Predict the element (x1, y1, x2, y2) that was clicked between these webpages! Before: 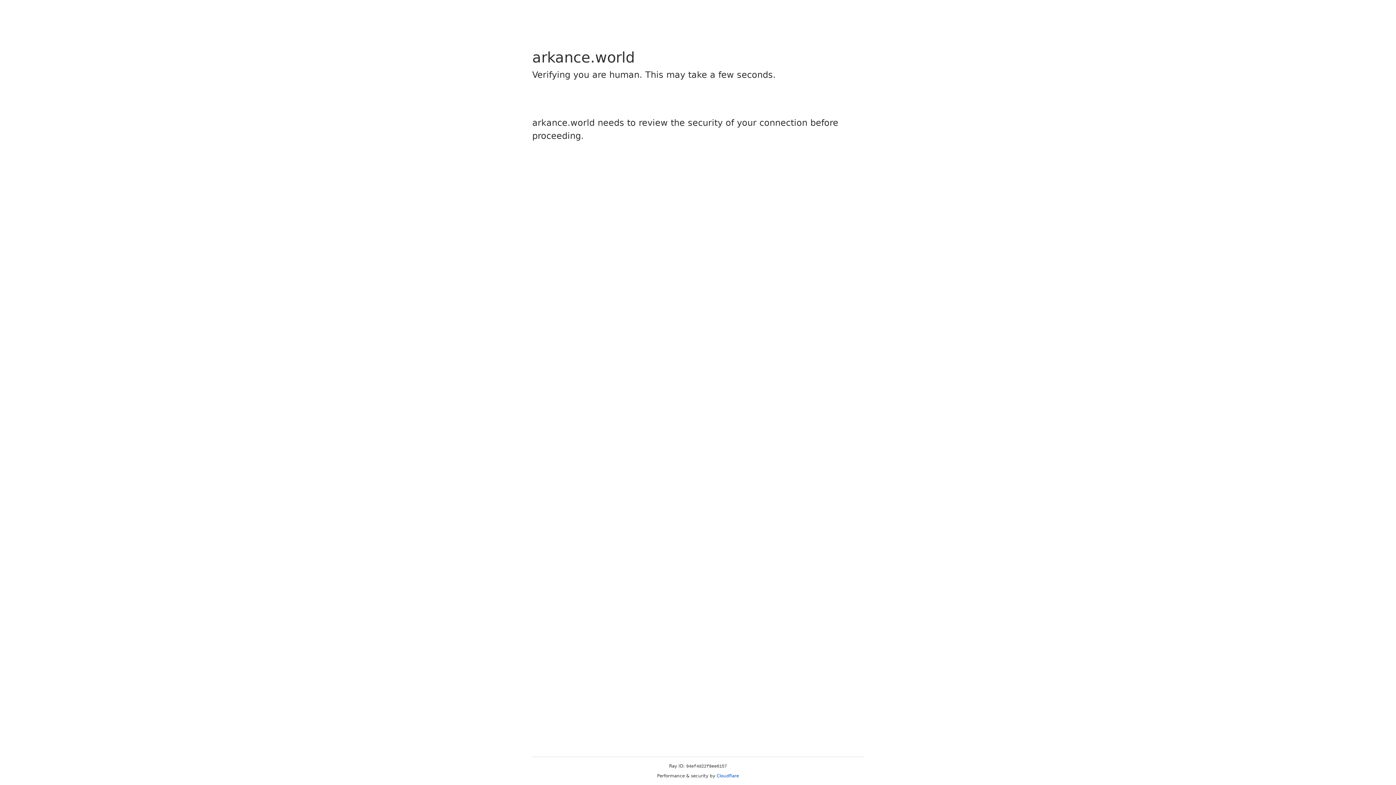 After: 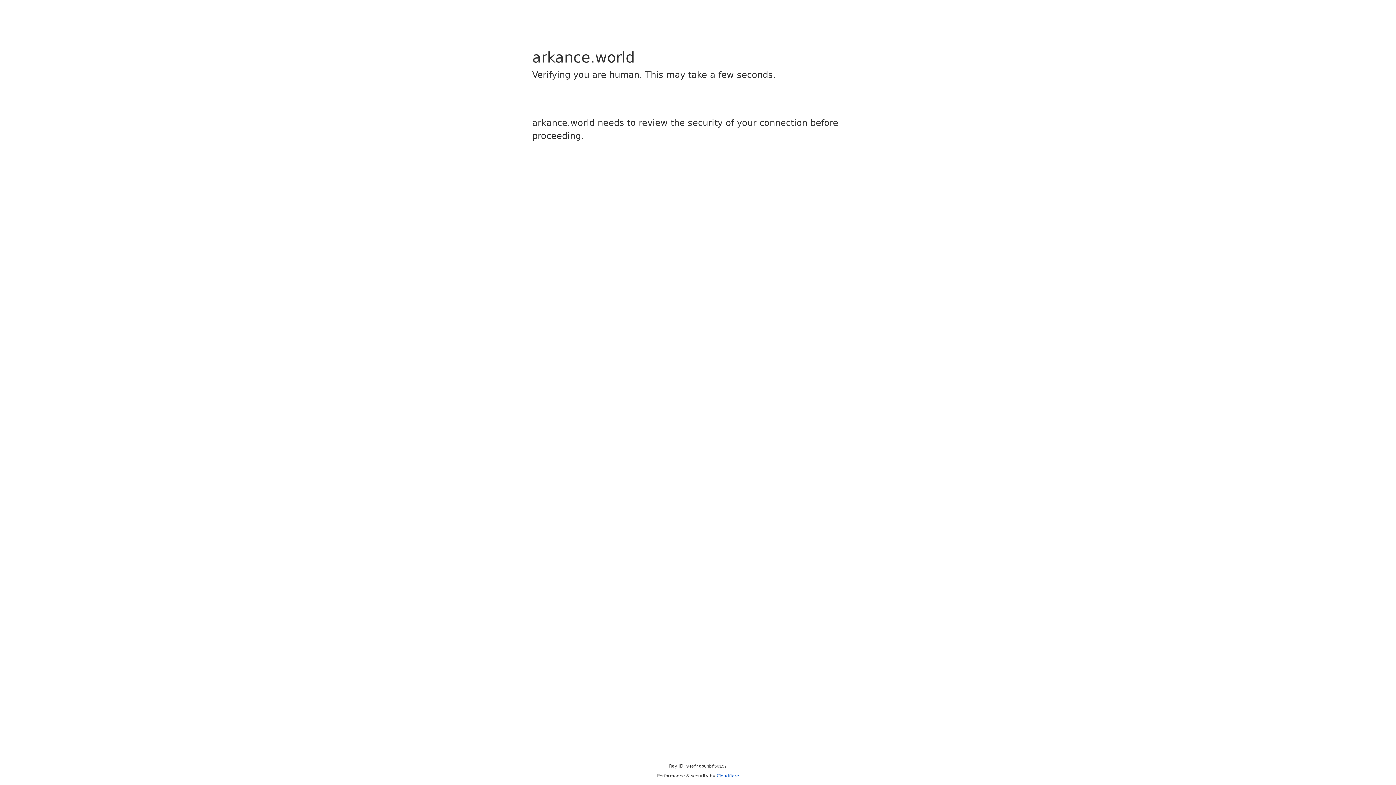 Action: bbox: (716, 773, 739, 778) label: Cloudflare